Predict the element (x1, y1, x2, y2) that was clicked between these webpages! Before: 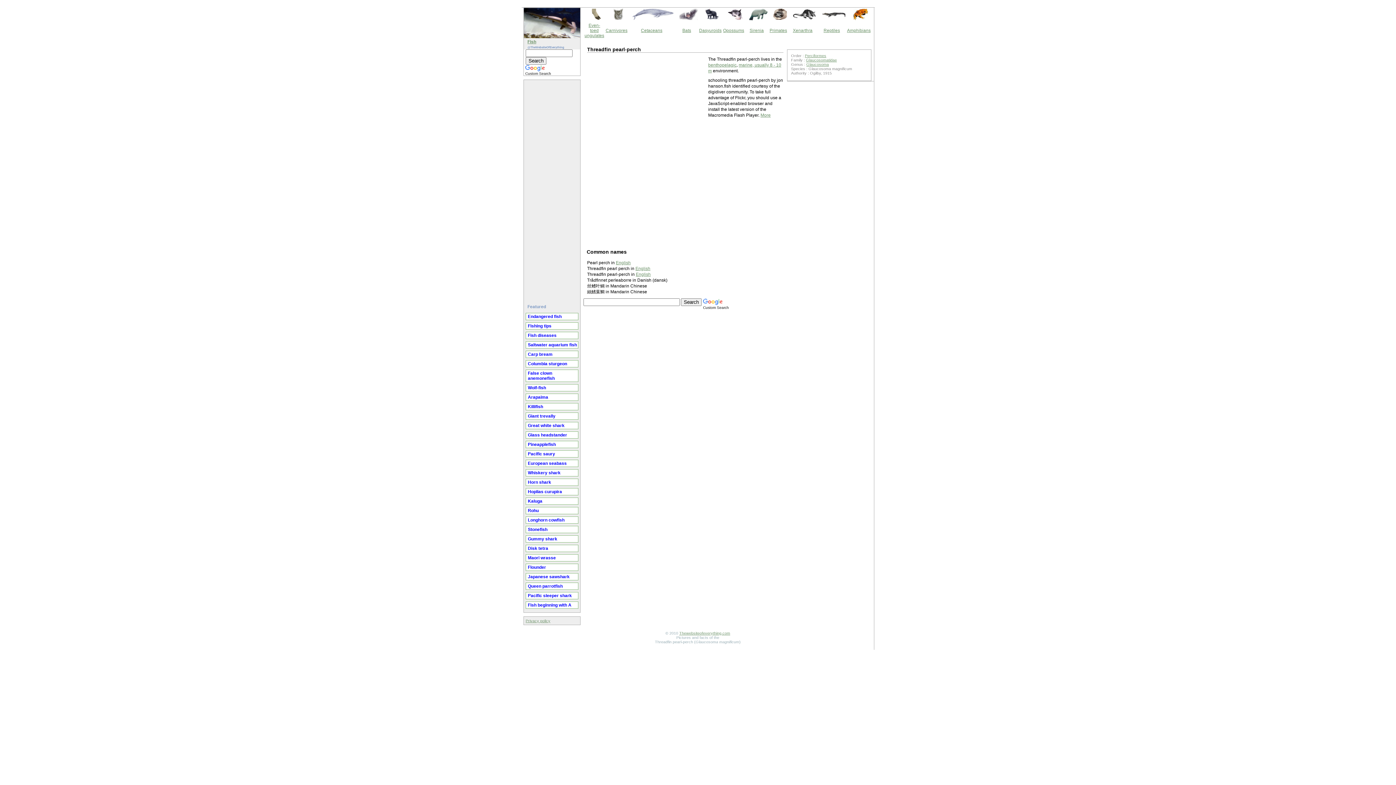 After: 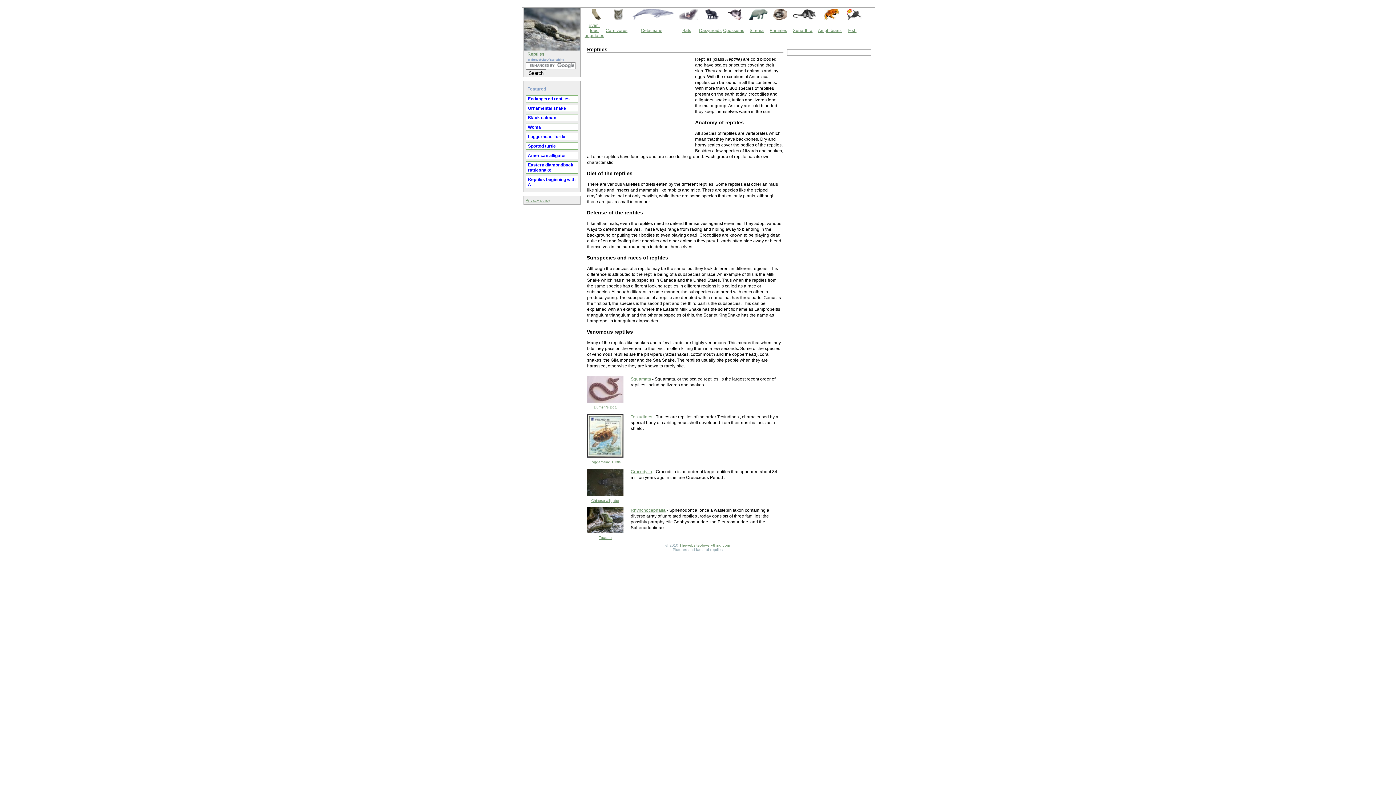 Action: bbox: (823, 28, 840, 33) label: Reptiles